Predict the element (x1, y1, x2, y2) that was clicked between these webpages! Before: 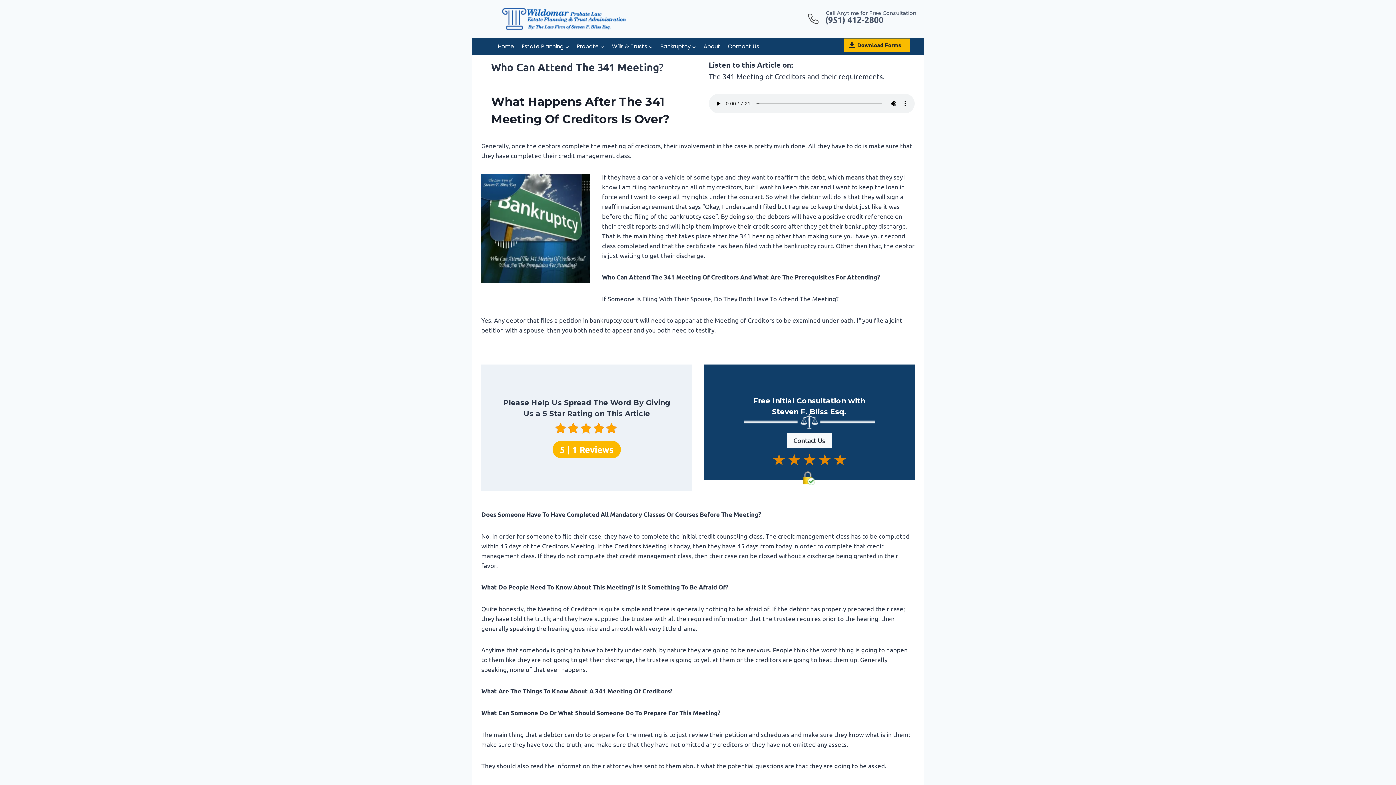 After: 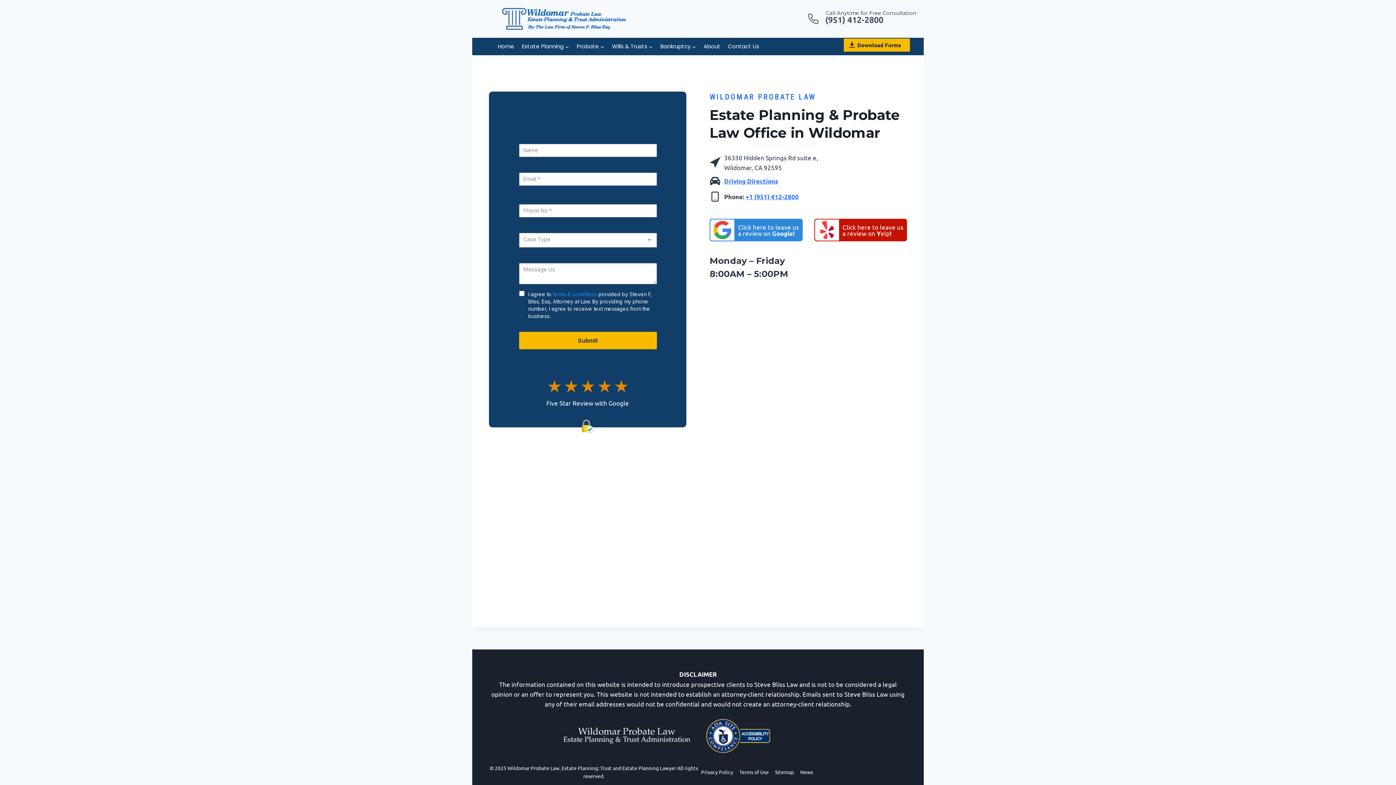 Action: label: Contact Us bbox: (724, 37, 763, 55)